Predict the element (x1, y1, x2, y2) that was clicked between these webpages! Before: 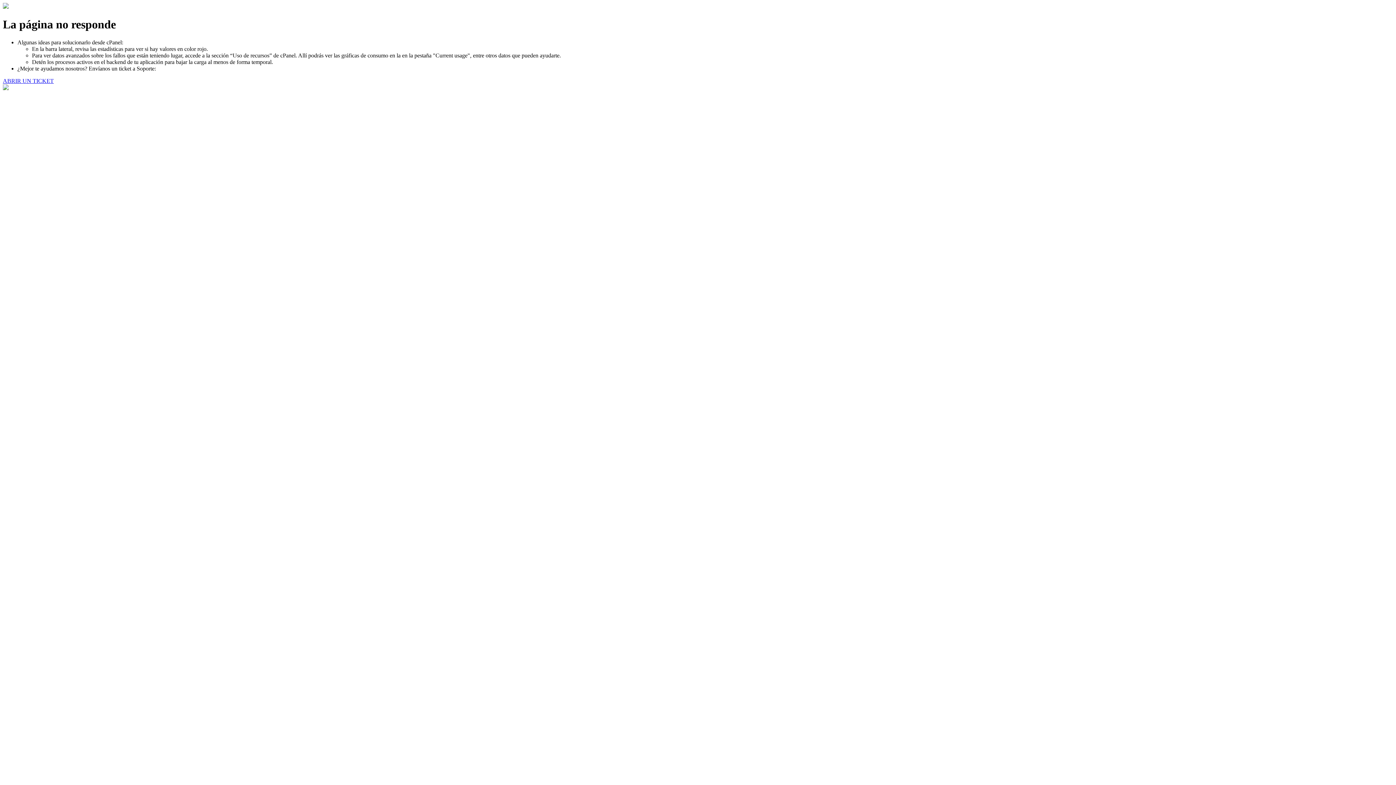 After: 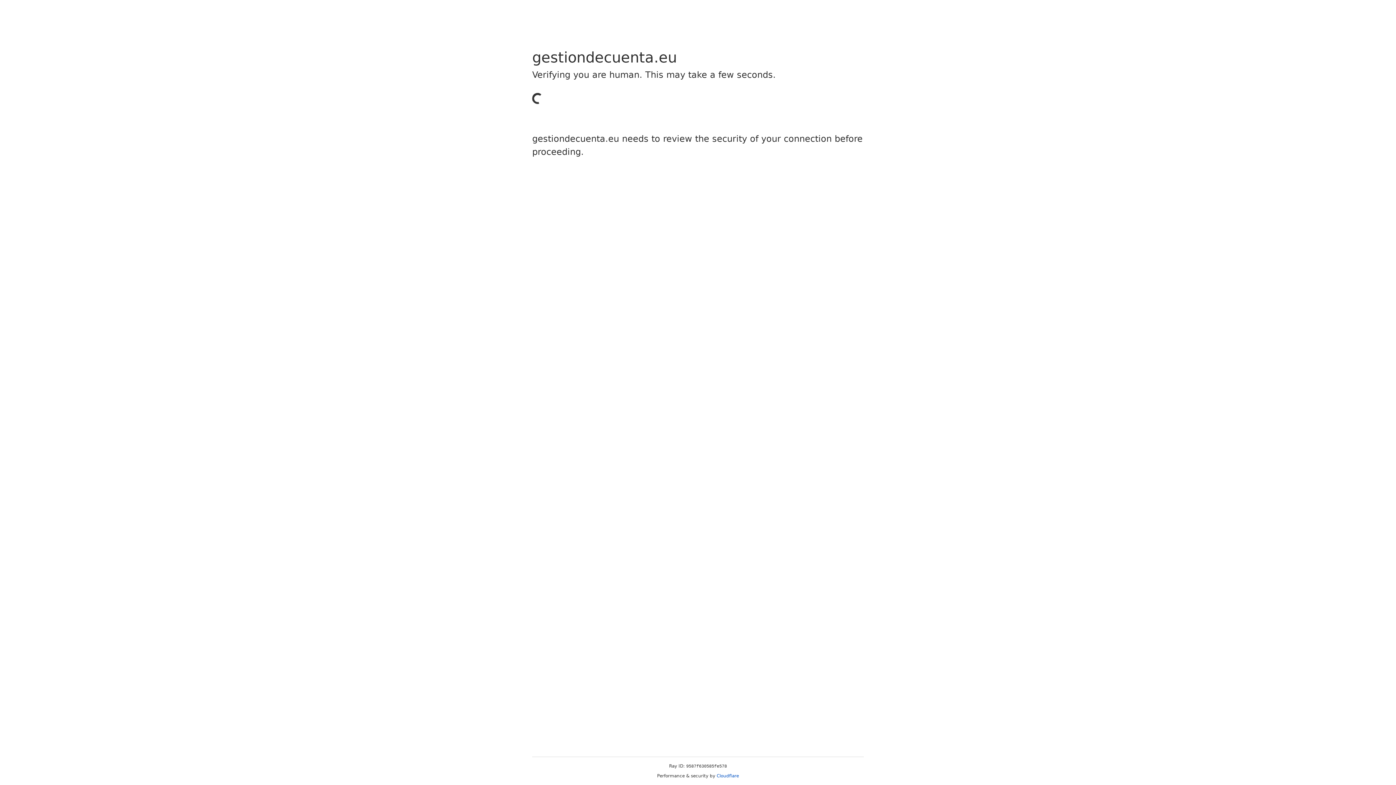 Action: bbox: (2, 77, 53, 83) label: ABRIR UN TICKET